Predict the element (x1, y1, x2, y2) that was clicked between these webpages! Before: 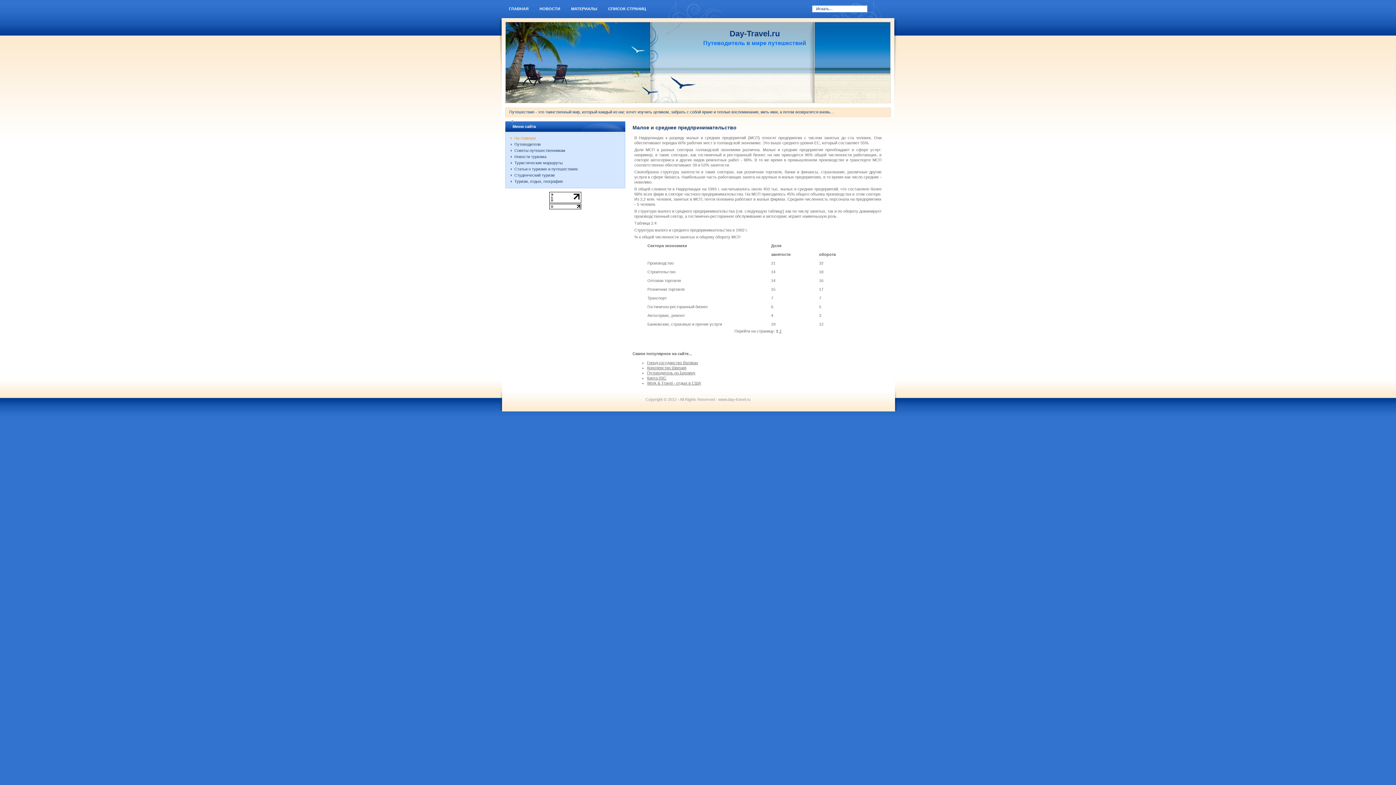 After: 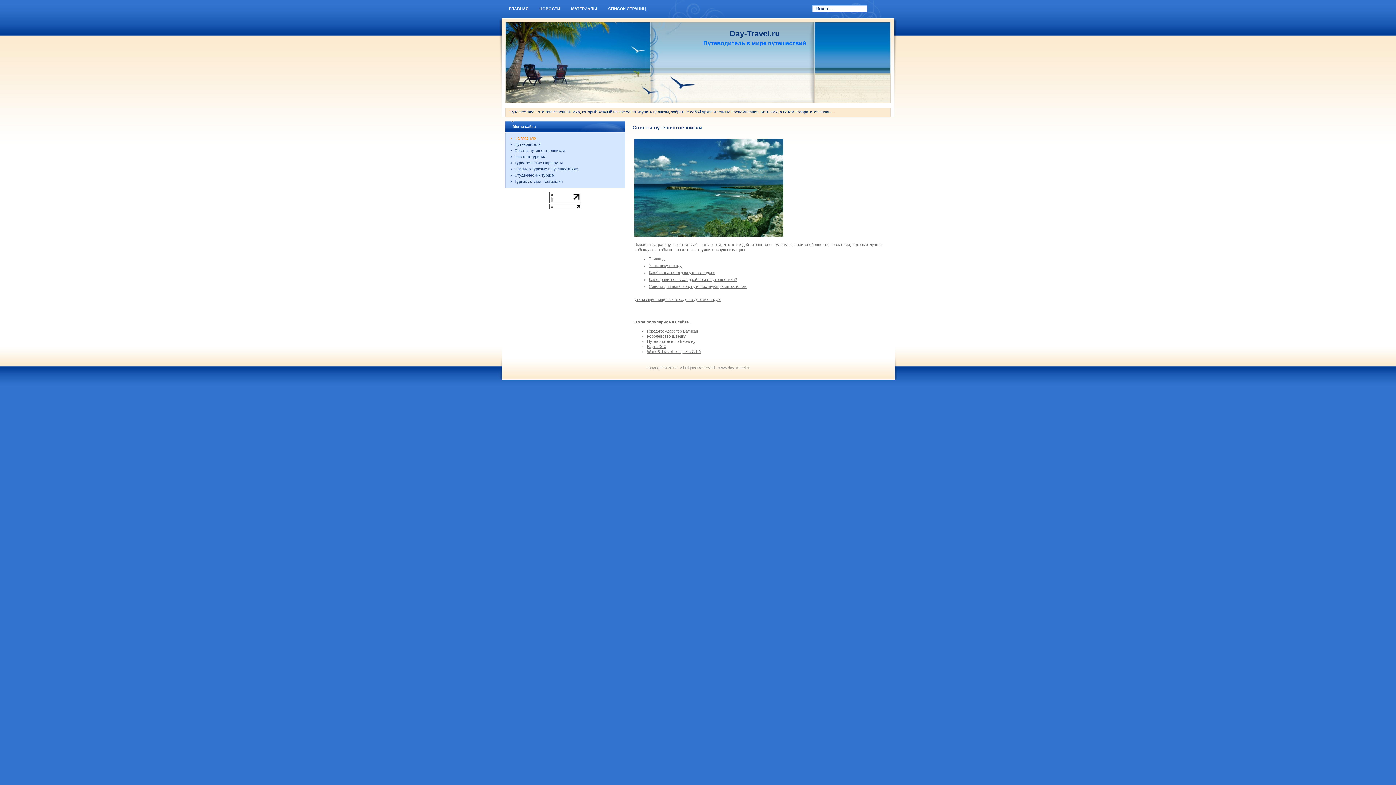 Action: bbox: (510, 148, 565, 152) label: Советы путешественникам